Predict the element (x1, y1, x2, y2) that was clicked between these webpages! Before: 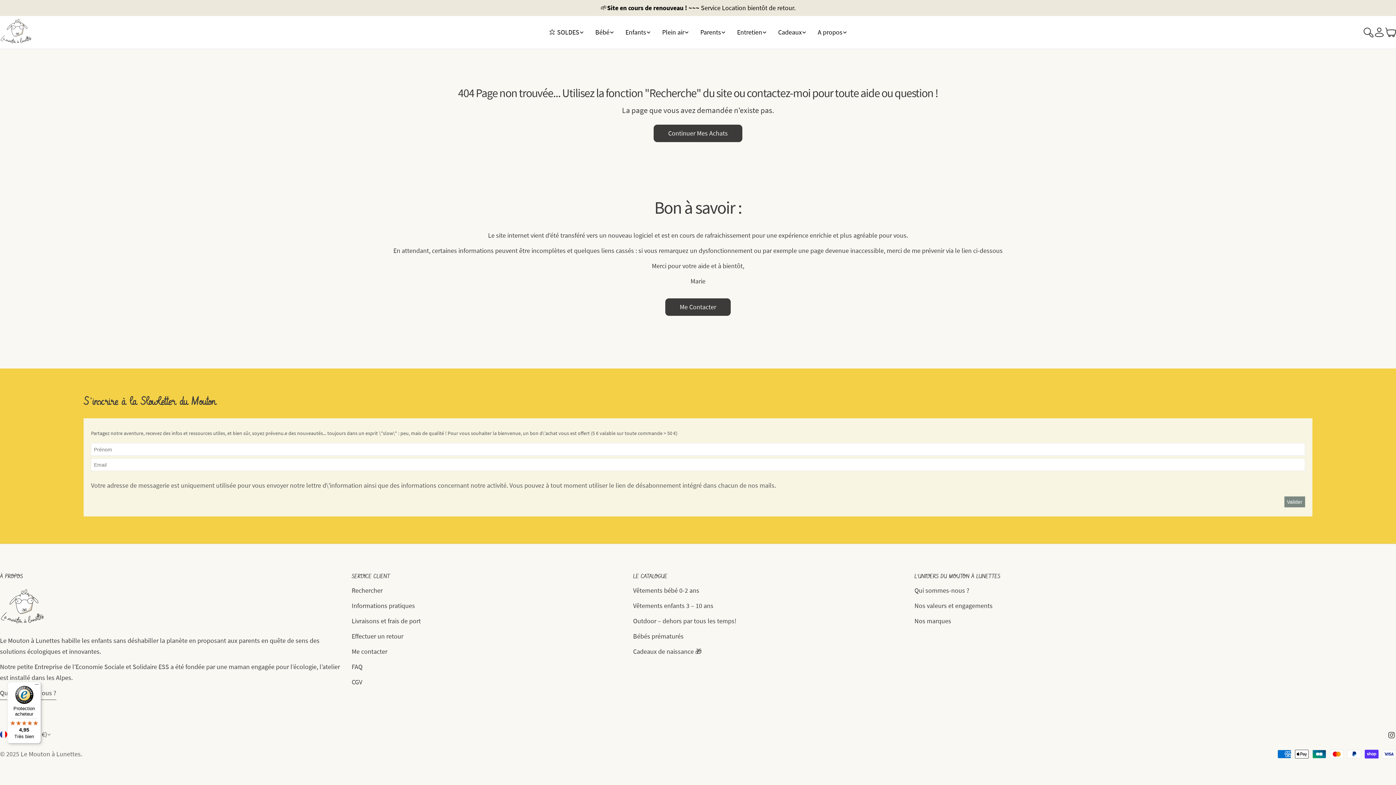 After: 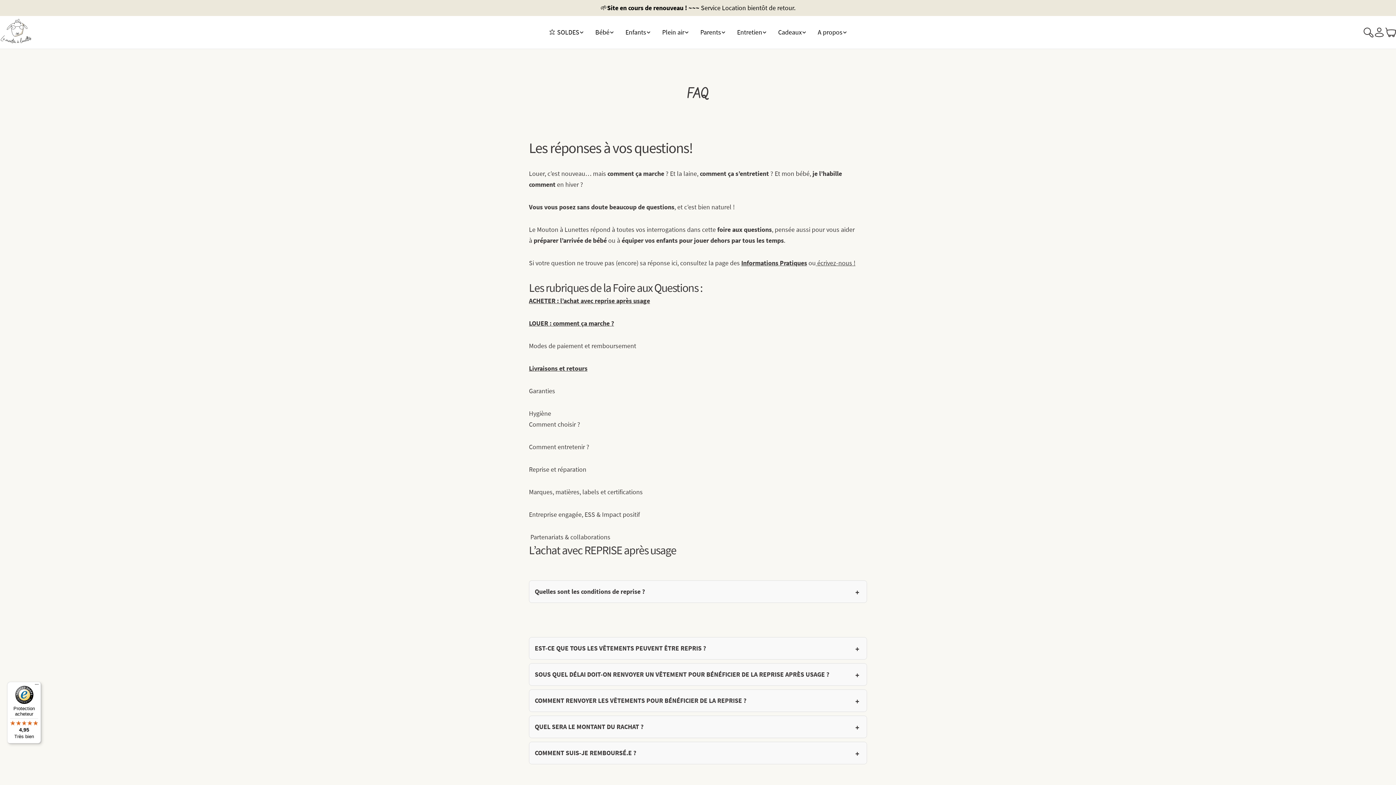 Action: bbox: (351, 662, 362, 671) label: FAQ